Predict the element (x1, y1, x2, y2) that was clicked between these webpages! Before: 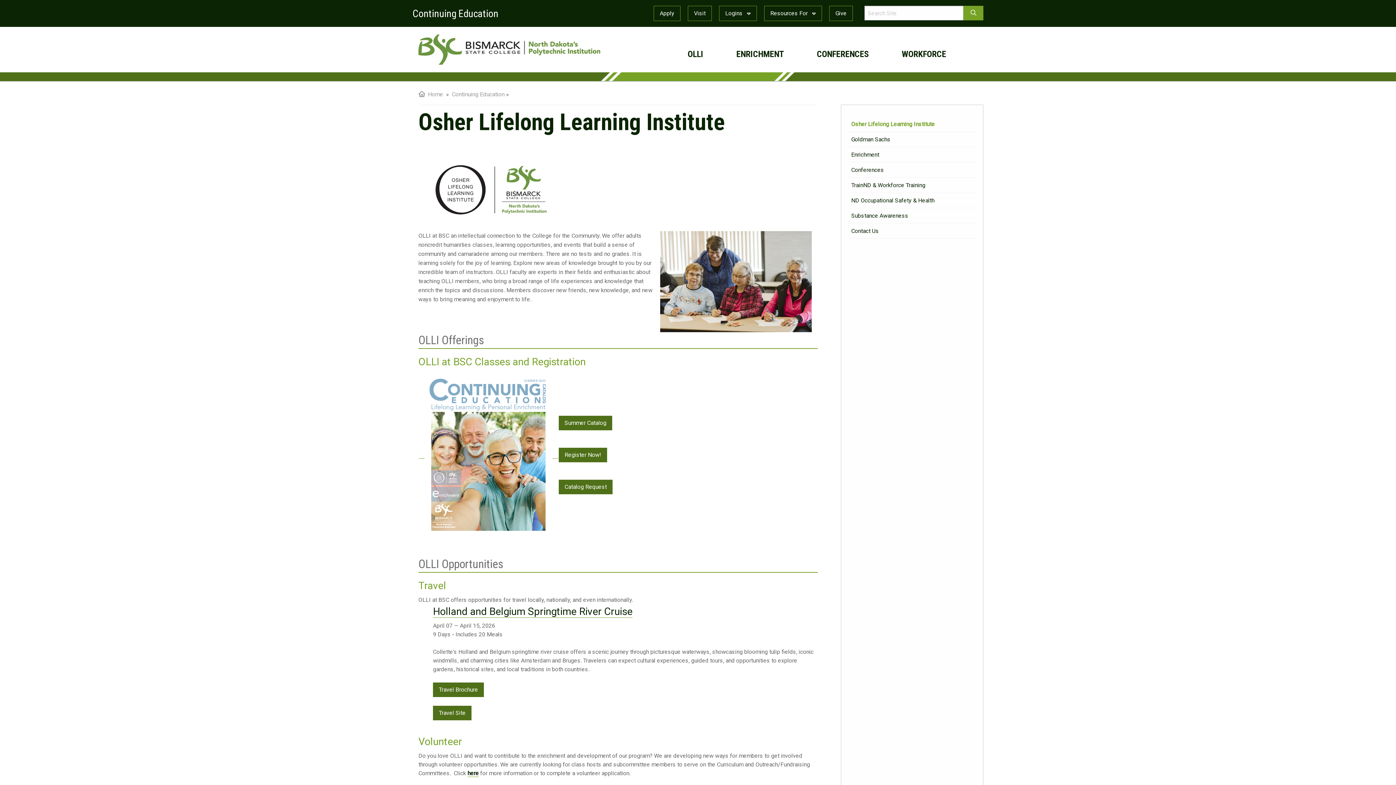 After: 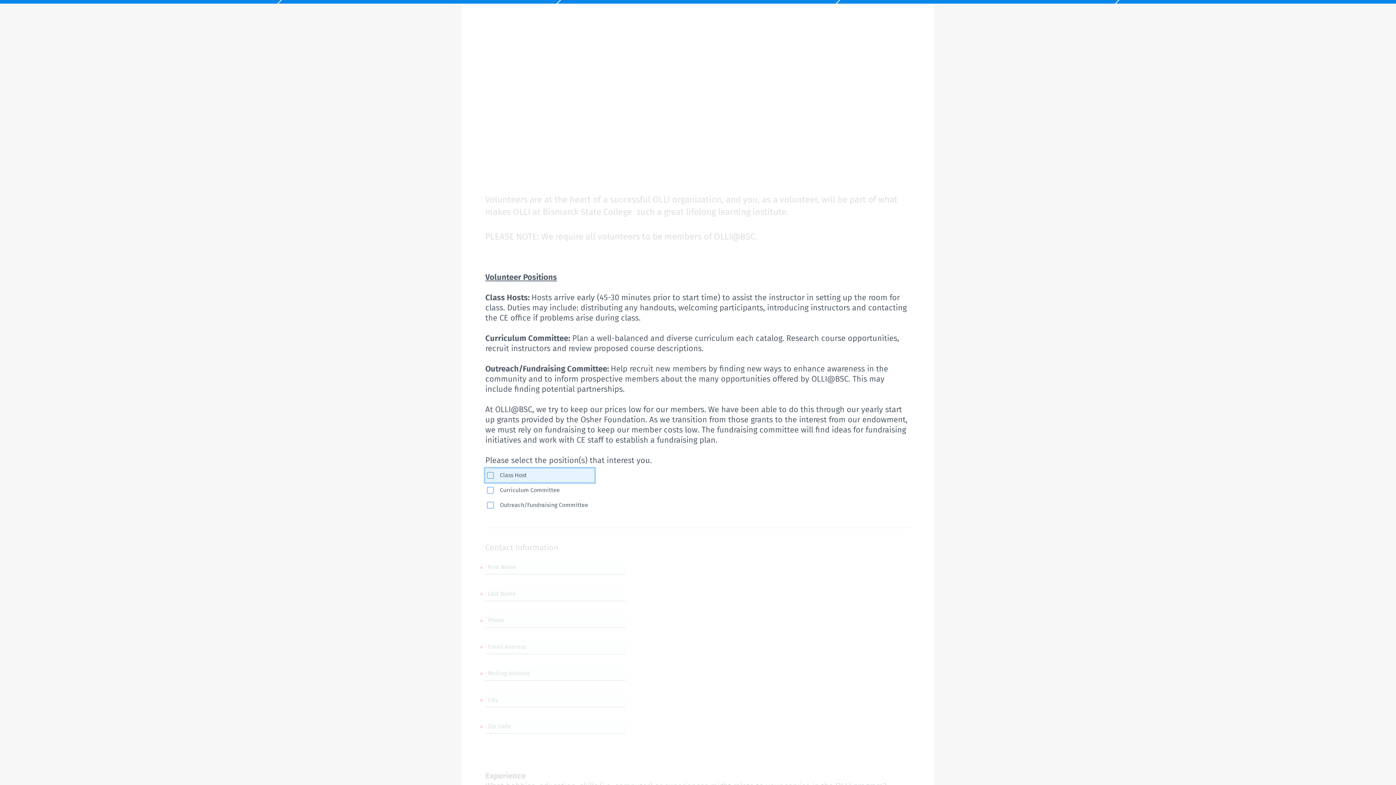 Action: bbox: (467, 770, 478, 777) label: here